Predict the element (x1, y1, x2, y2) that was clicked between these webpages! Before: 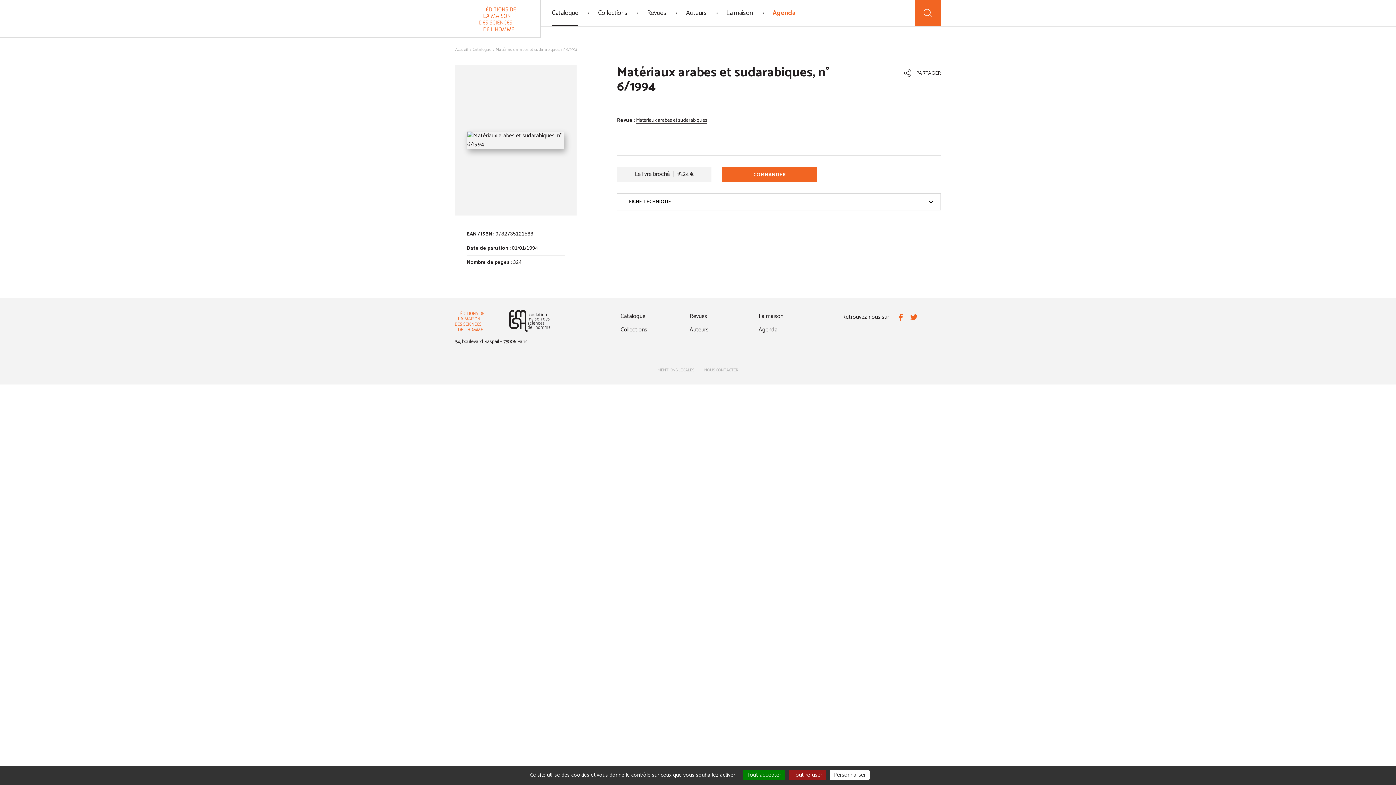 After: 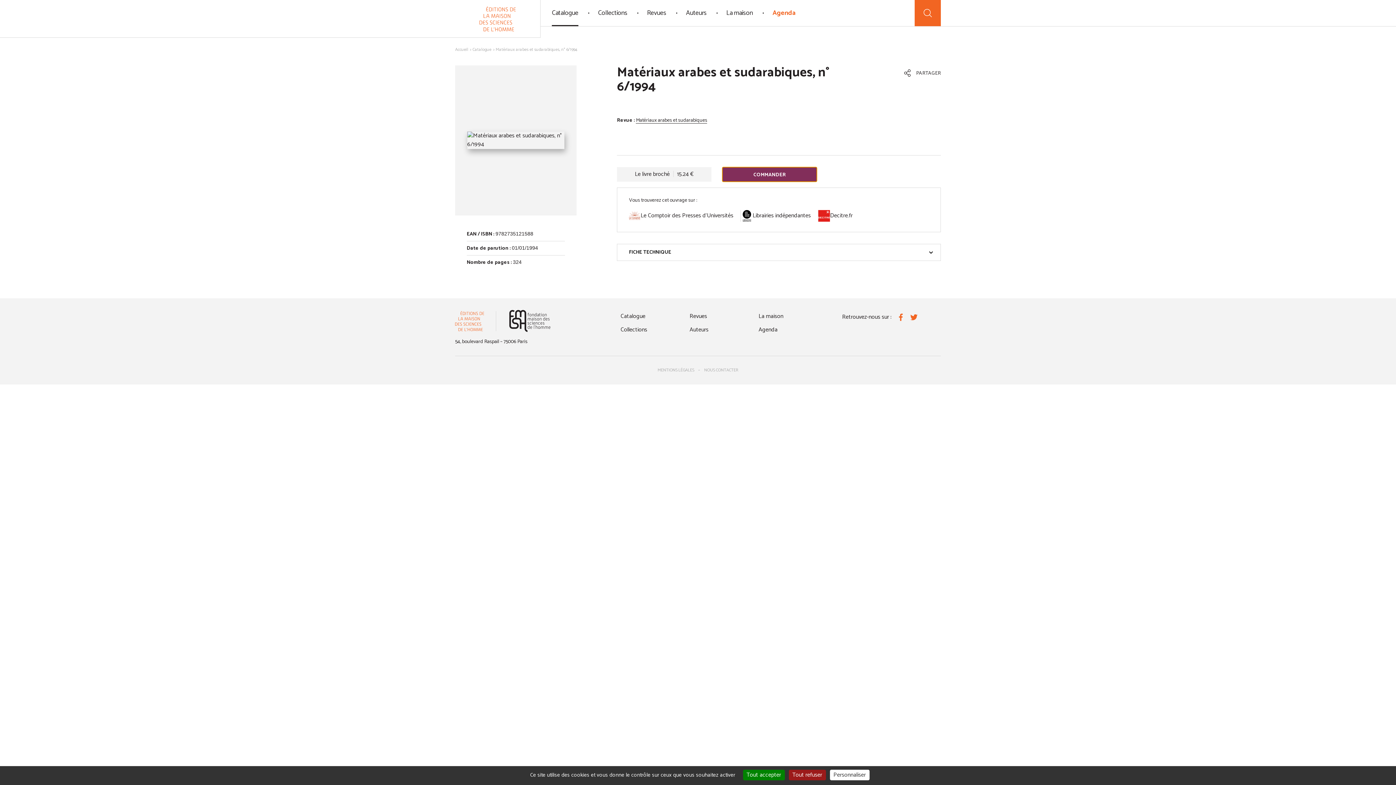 Action: bbox: (722, 167, 817, 181) label: COMMANDER